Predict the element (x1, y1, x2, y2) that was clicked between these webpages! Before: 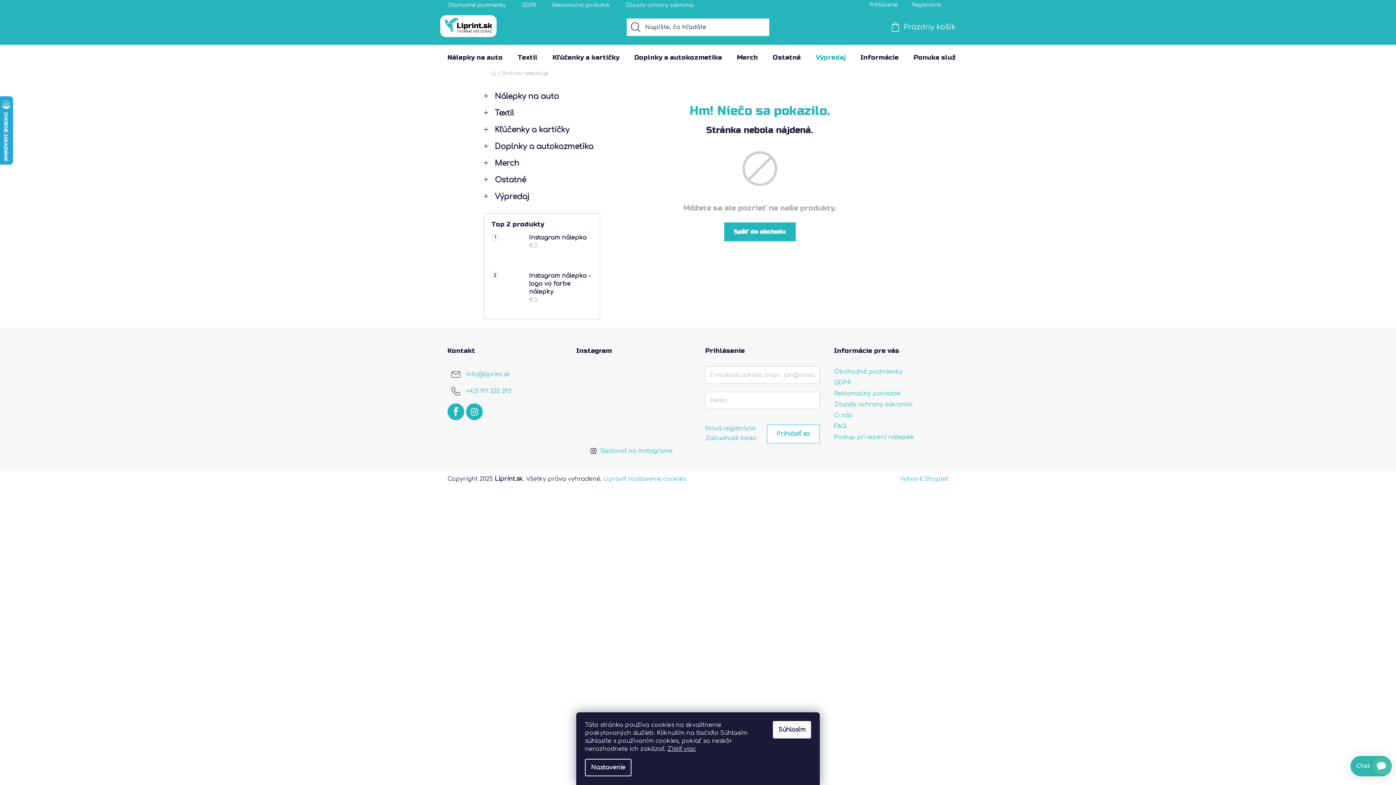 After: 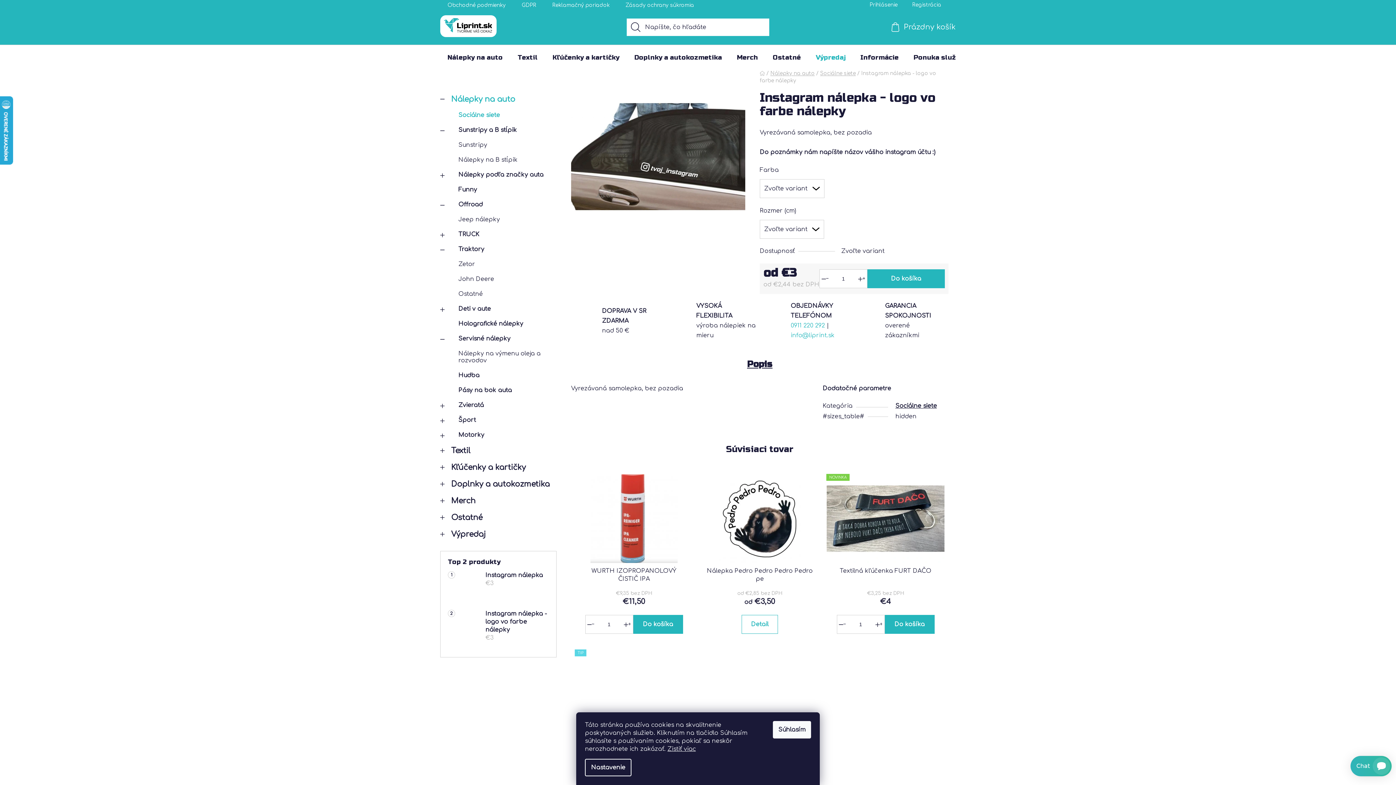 Action: label: Instagram nálepka - logo vo farbe nálepky
€3 bbox: (521, 272, 592, 304)